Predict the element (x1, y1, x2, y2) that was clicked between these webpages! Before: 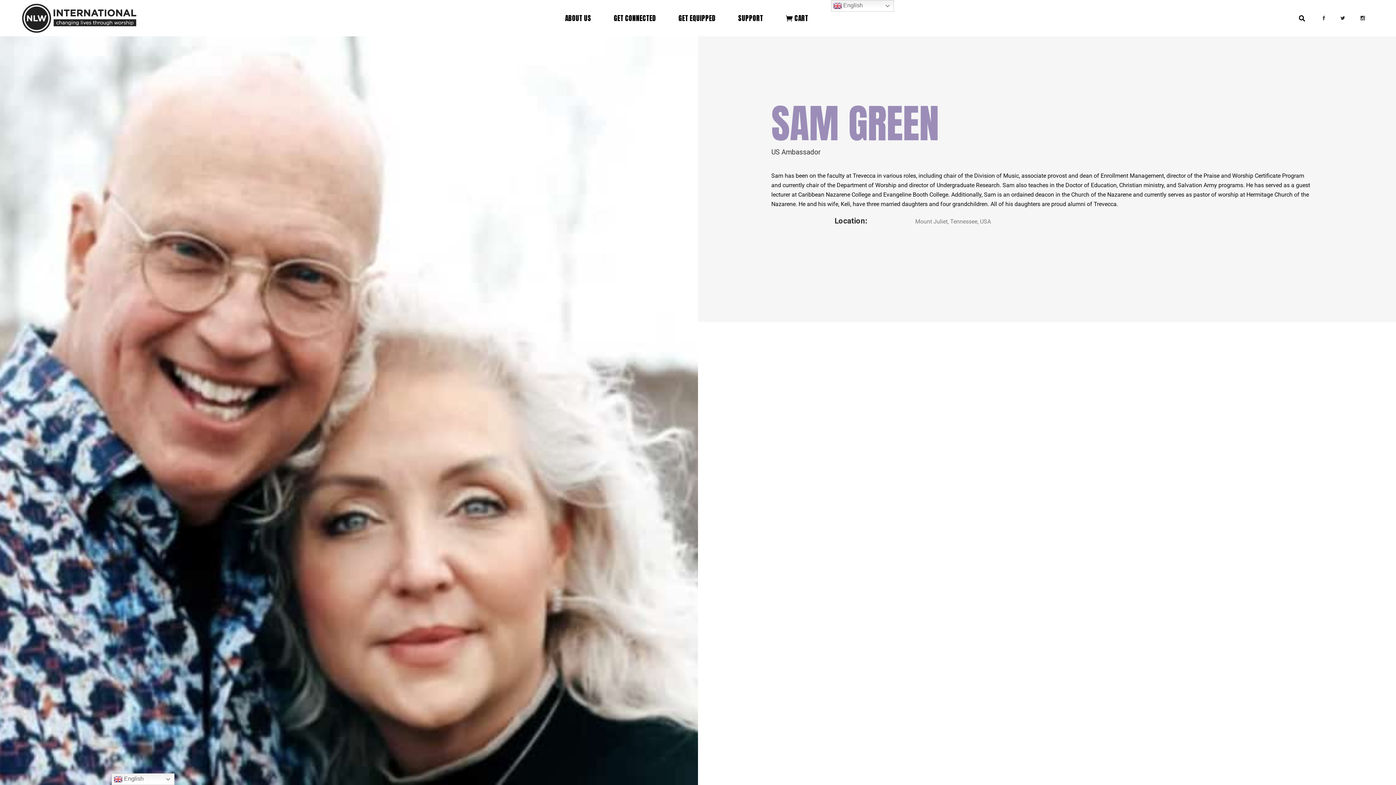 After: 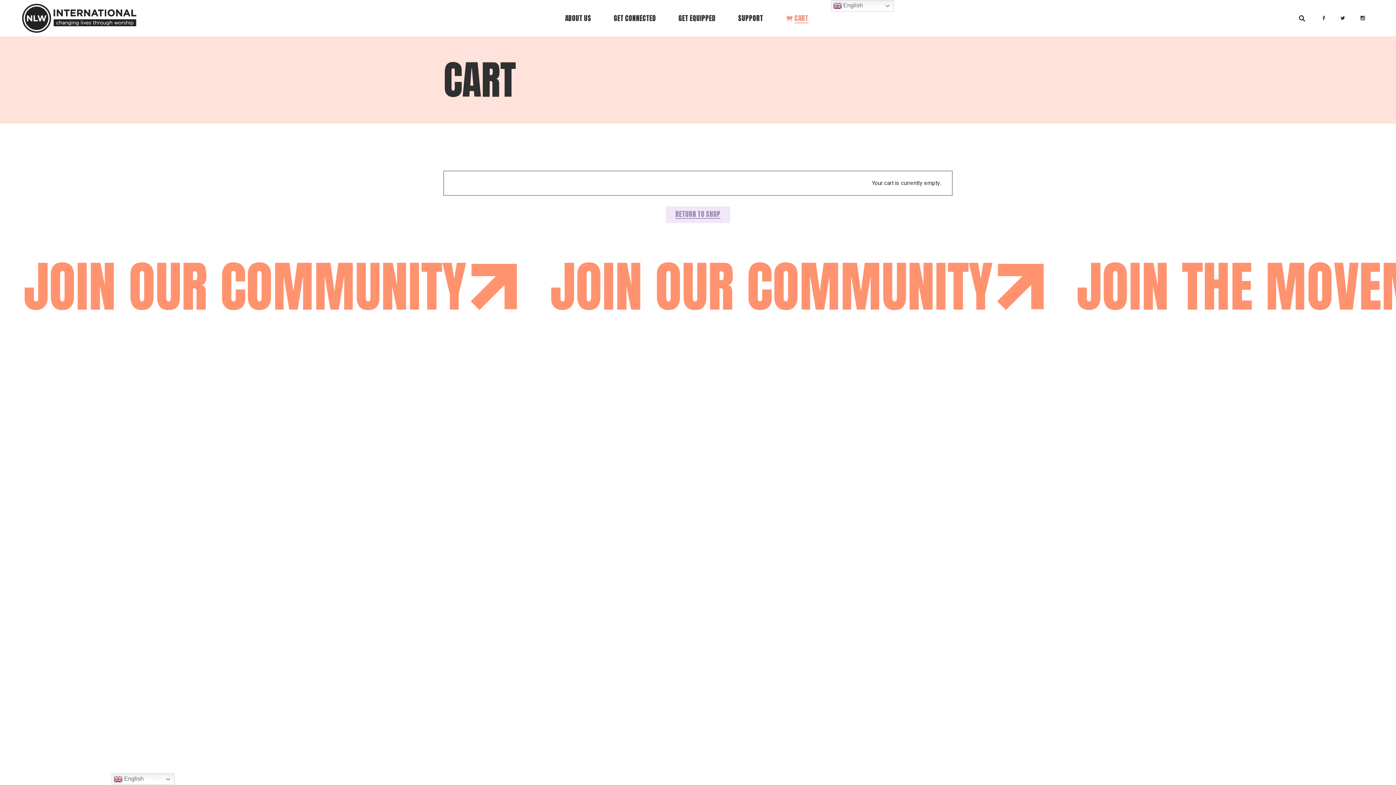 Action: label: CART bbox: (786, 0, 808, 36)